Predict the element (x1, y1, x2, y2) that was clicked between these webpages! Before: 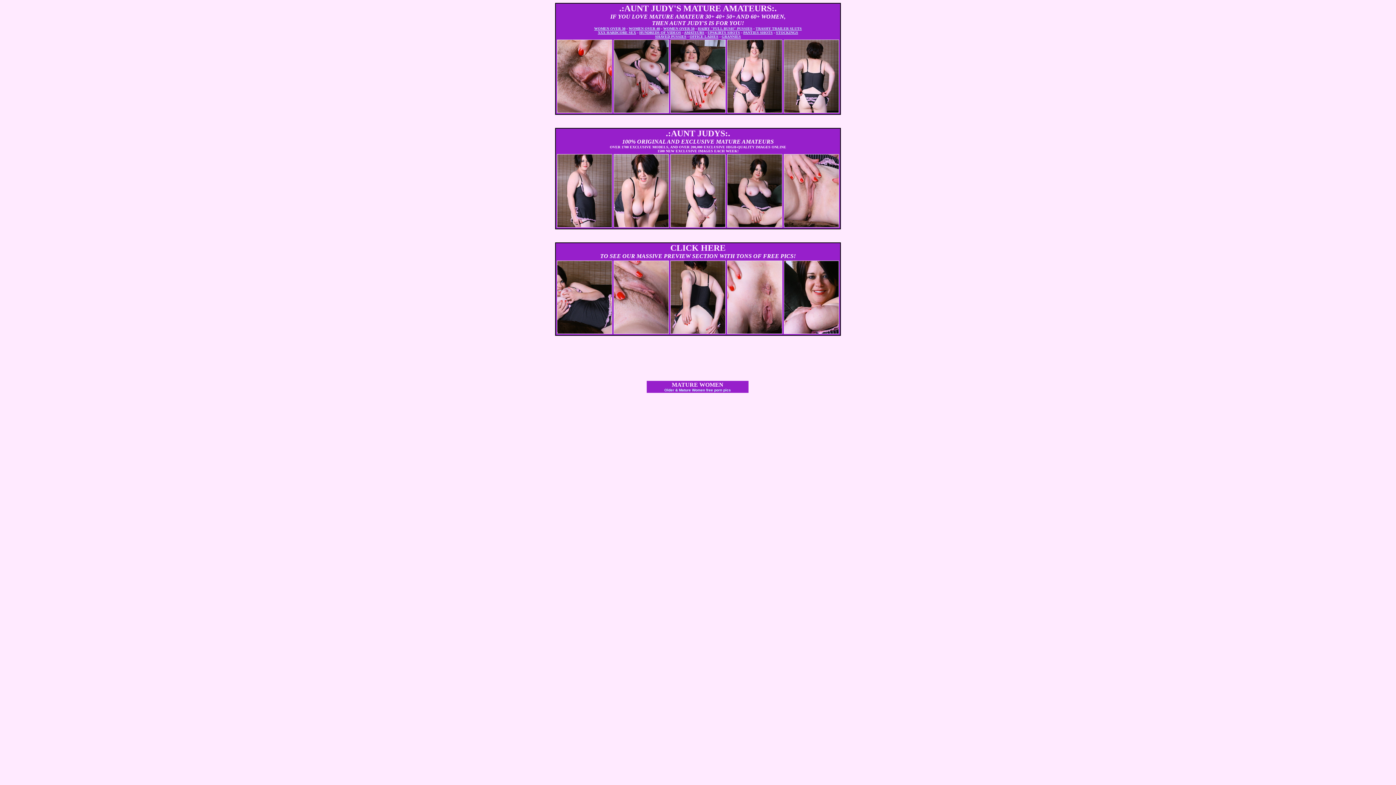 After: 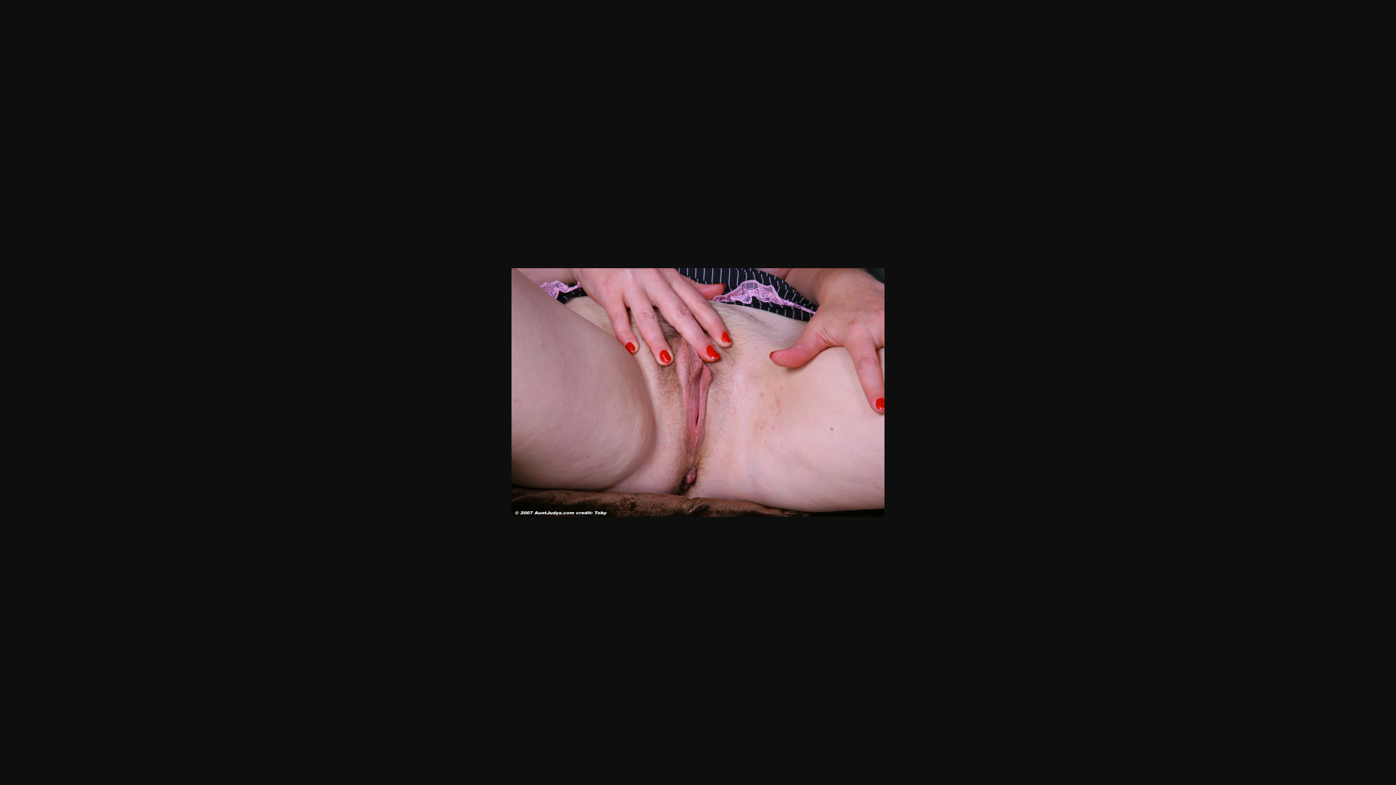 Action: bbox: (784, 222, 839, 228)